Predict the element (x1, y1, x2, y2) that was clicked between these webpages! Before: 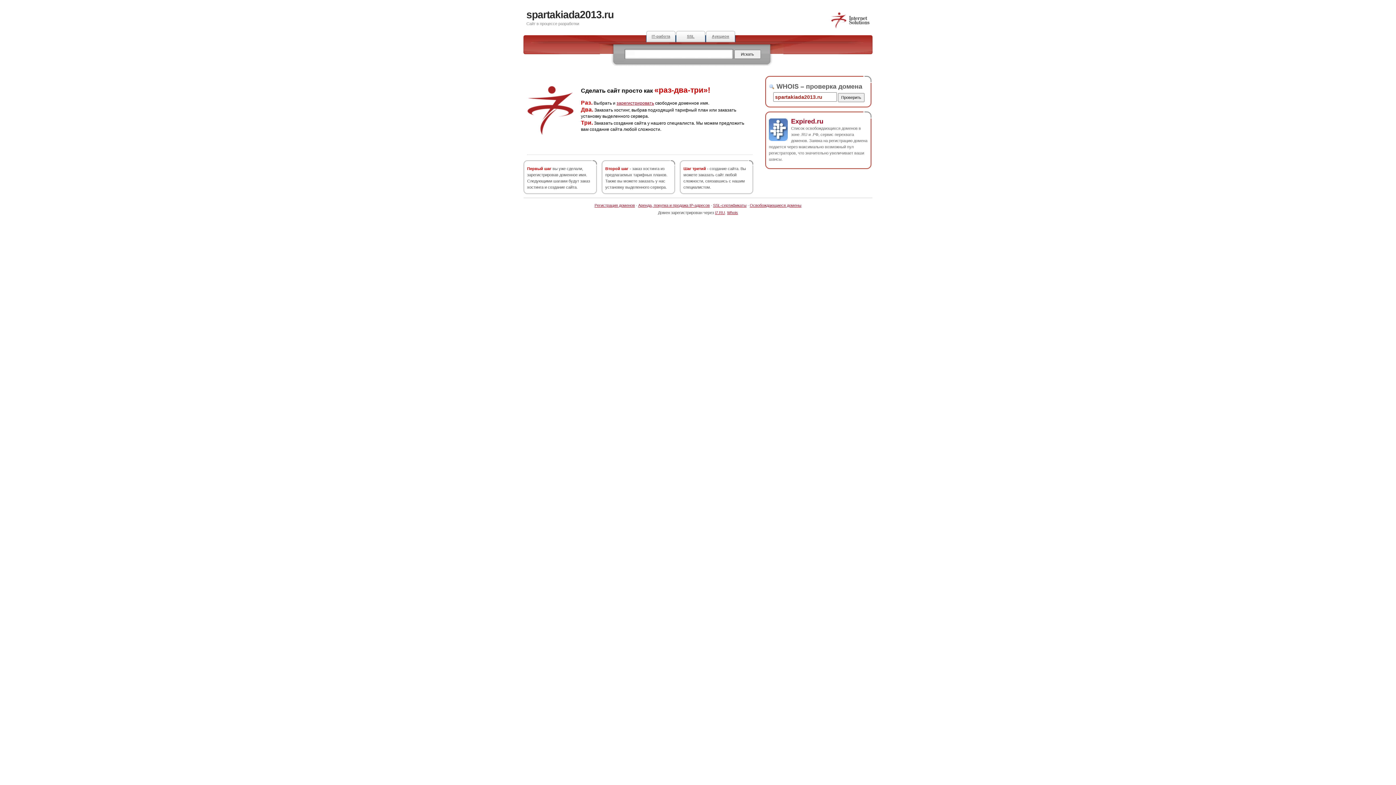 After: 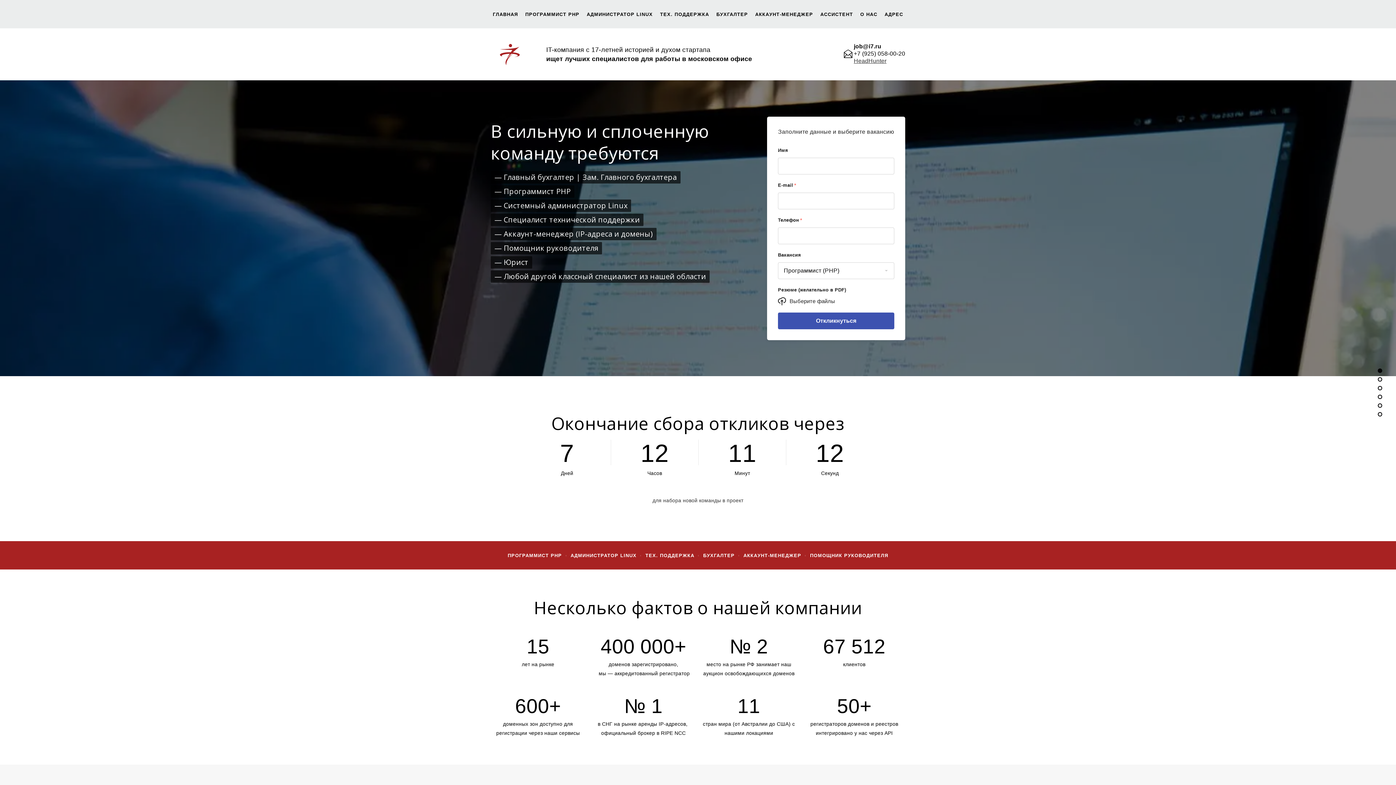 Action: bbox: (646, 30, 676, 42) label: IT-работа